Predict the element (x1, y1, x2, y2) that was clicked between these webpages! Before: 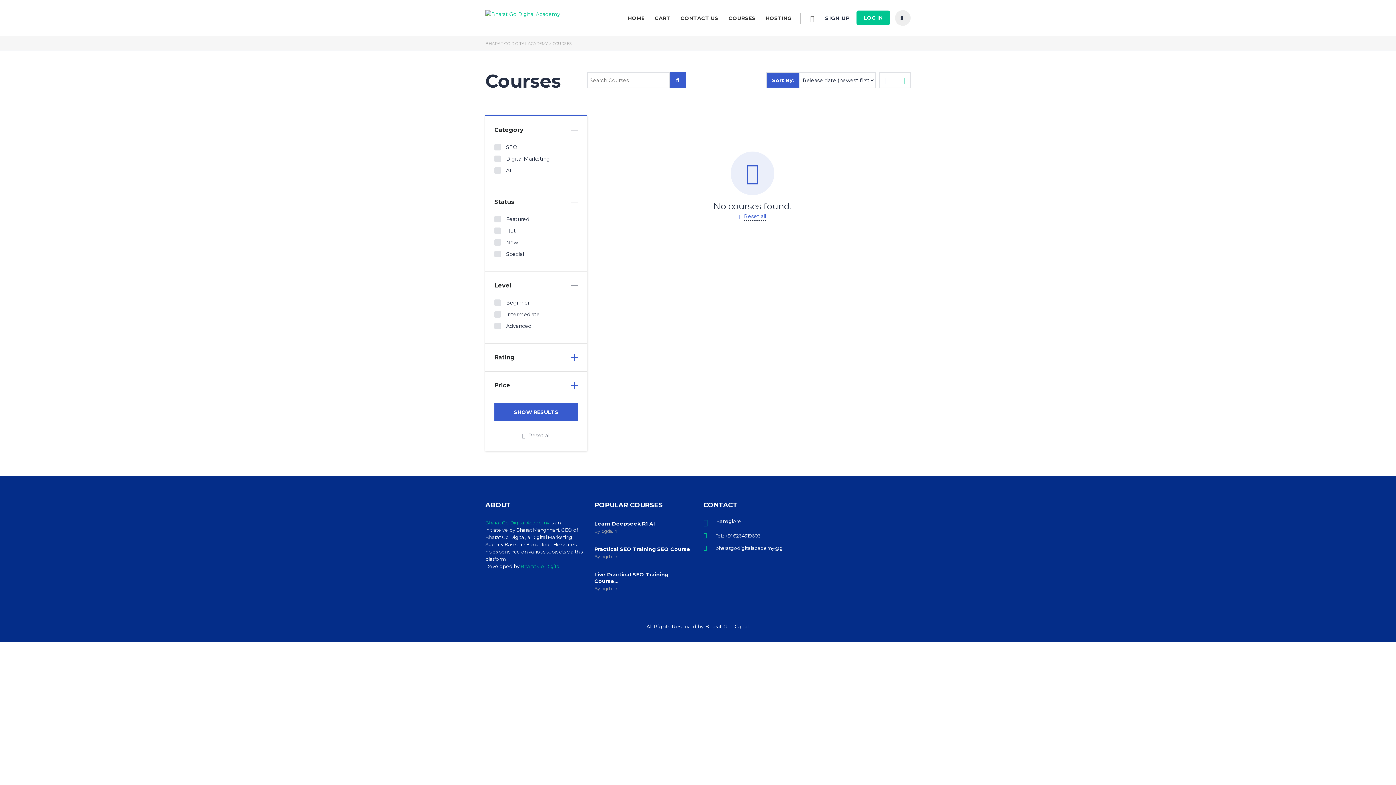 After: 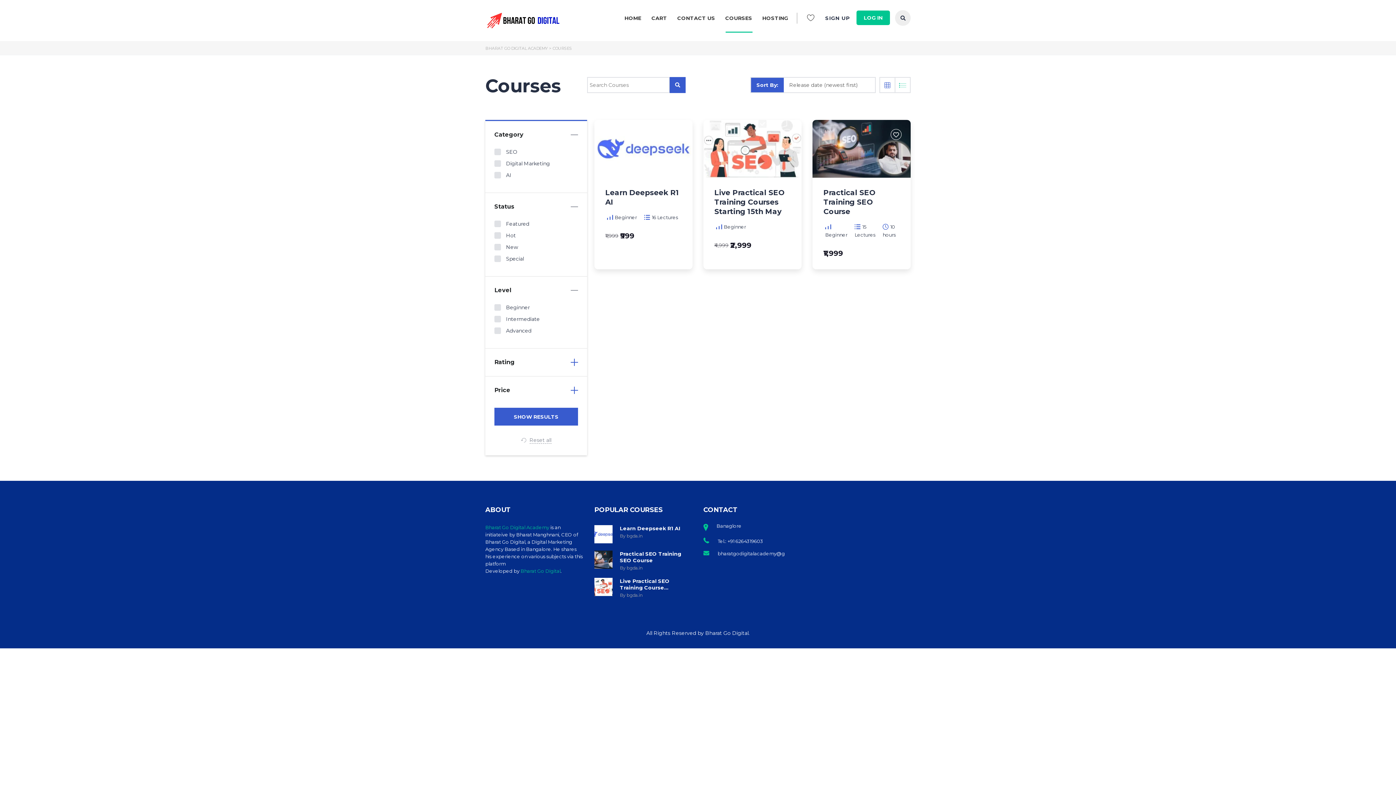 Action: label: Reset all bbox: (739, 212, 766, 221)